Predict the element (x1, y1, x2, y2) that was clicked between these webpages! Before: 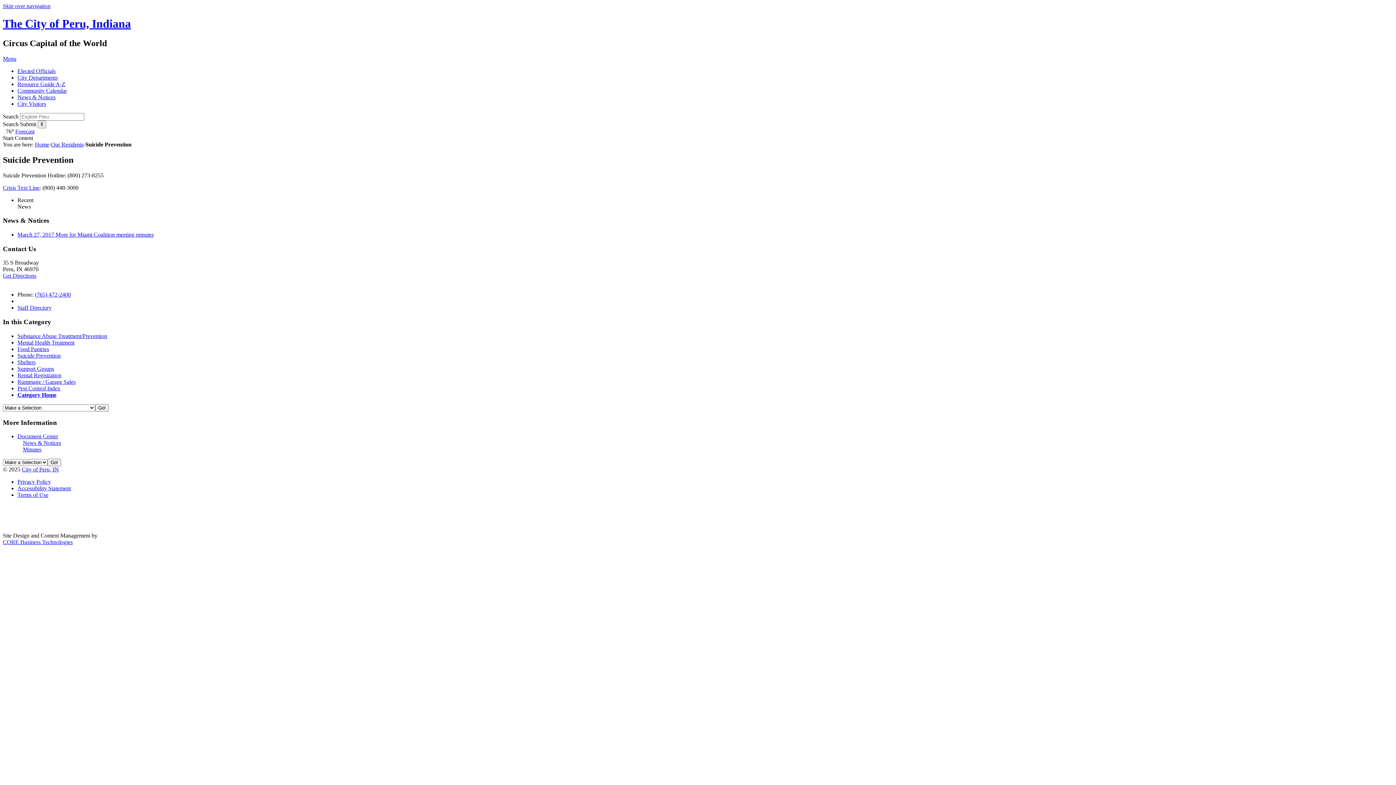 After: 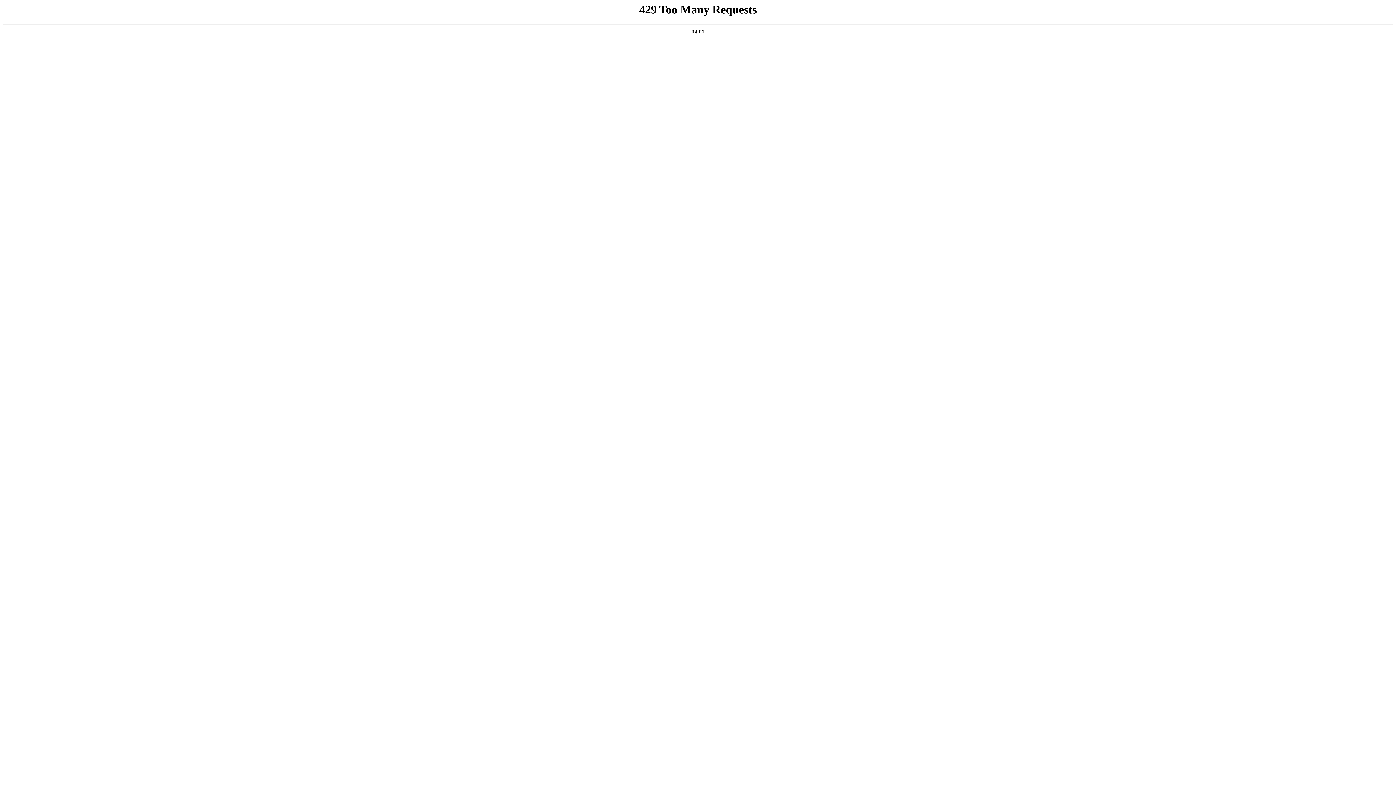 Action: bbox: (2, 184, 39, 190) label: Crisis Text Line